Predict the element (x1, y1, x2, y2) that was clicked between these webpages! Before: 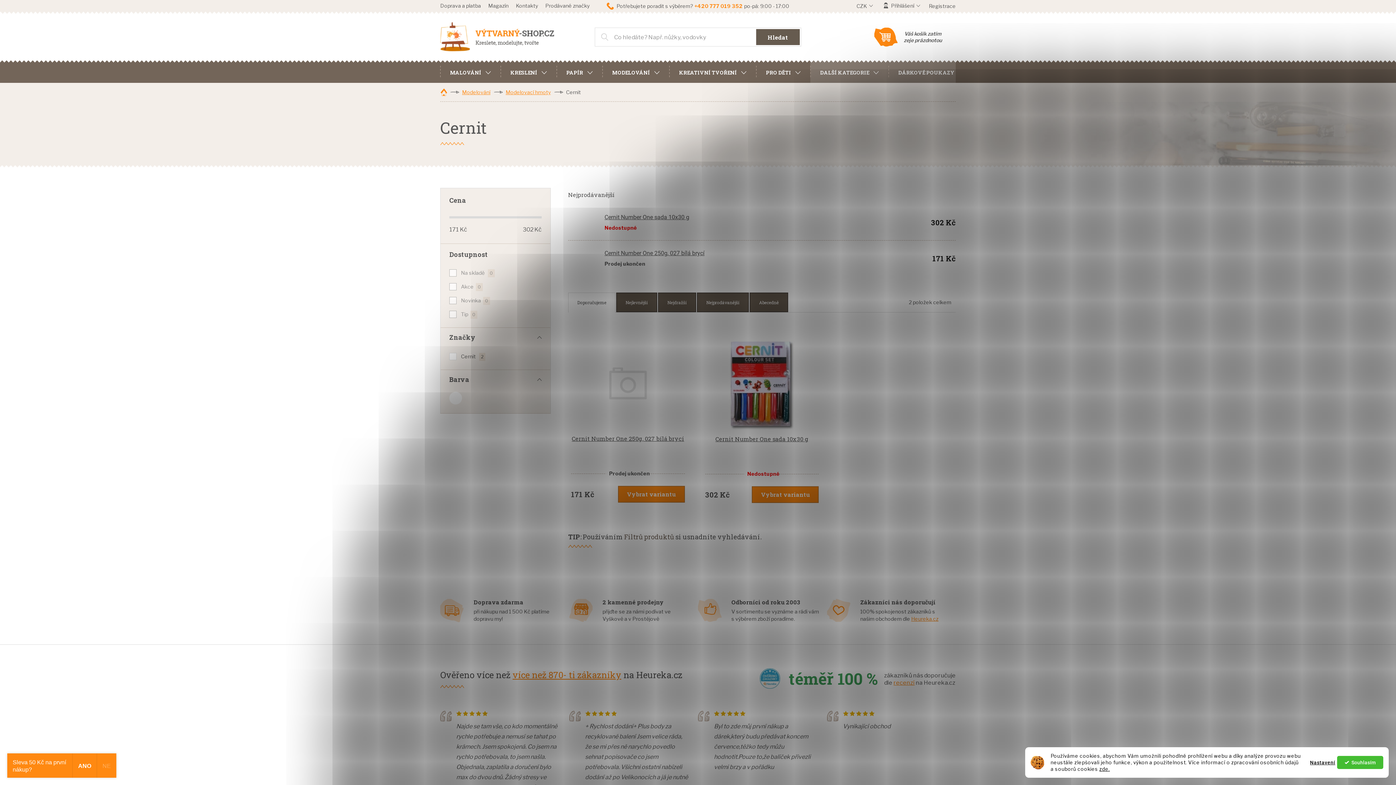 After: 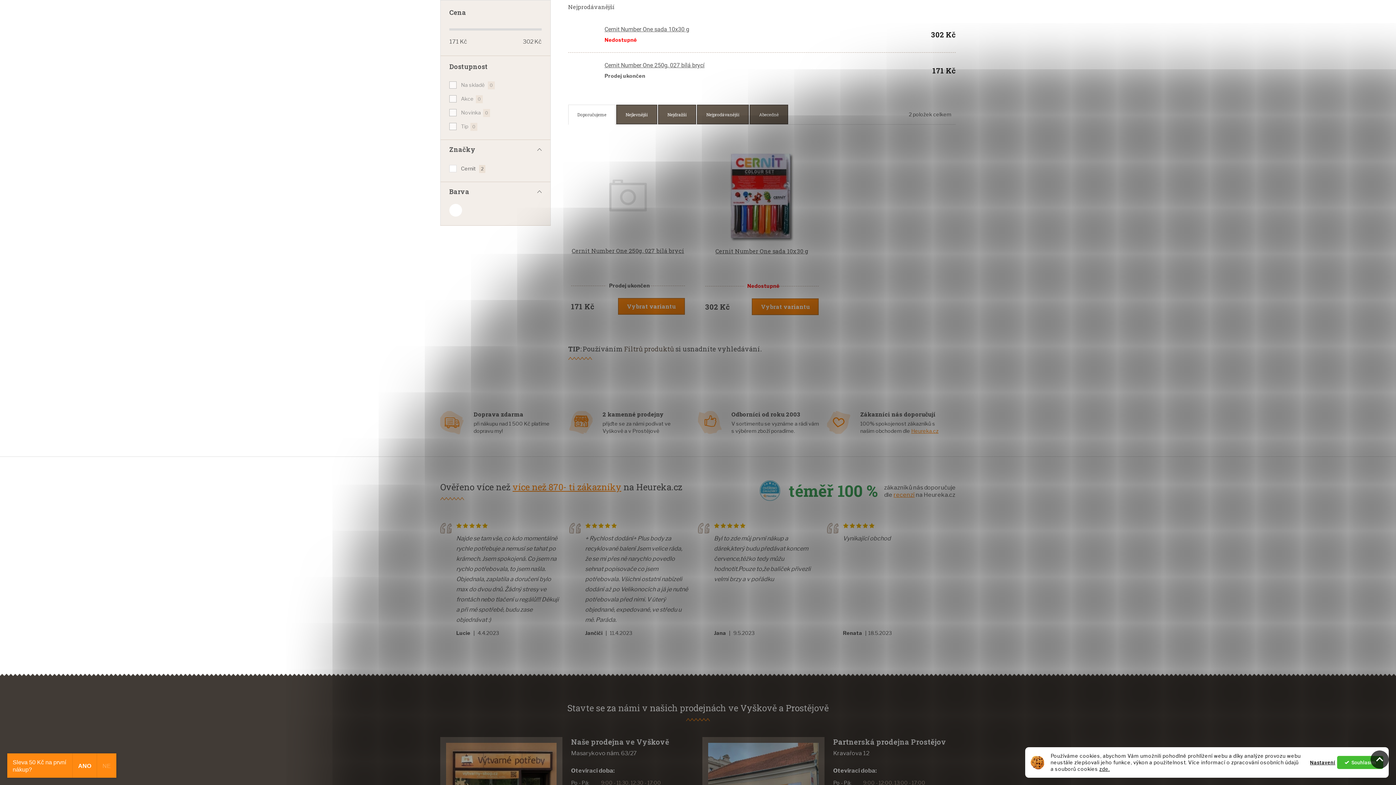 Action: label: Filtrů produktů bbox: (624, 532, 674, 541)